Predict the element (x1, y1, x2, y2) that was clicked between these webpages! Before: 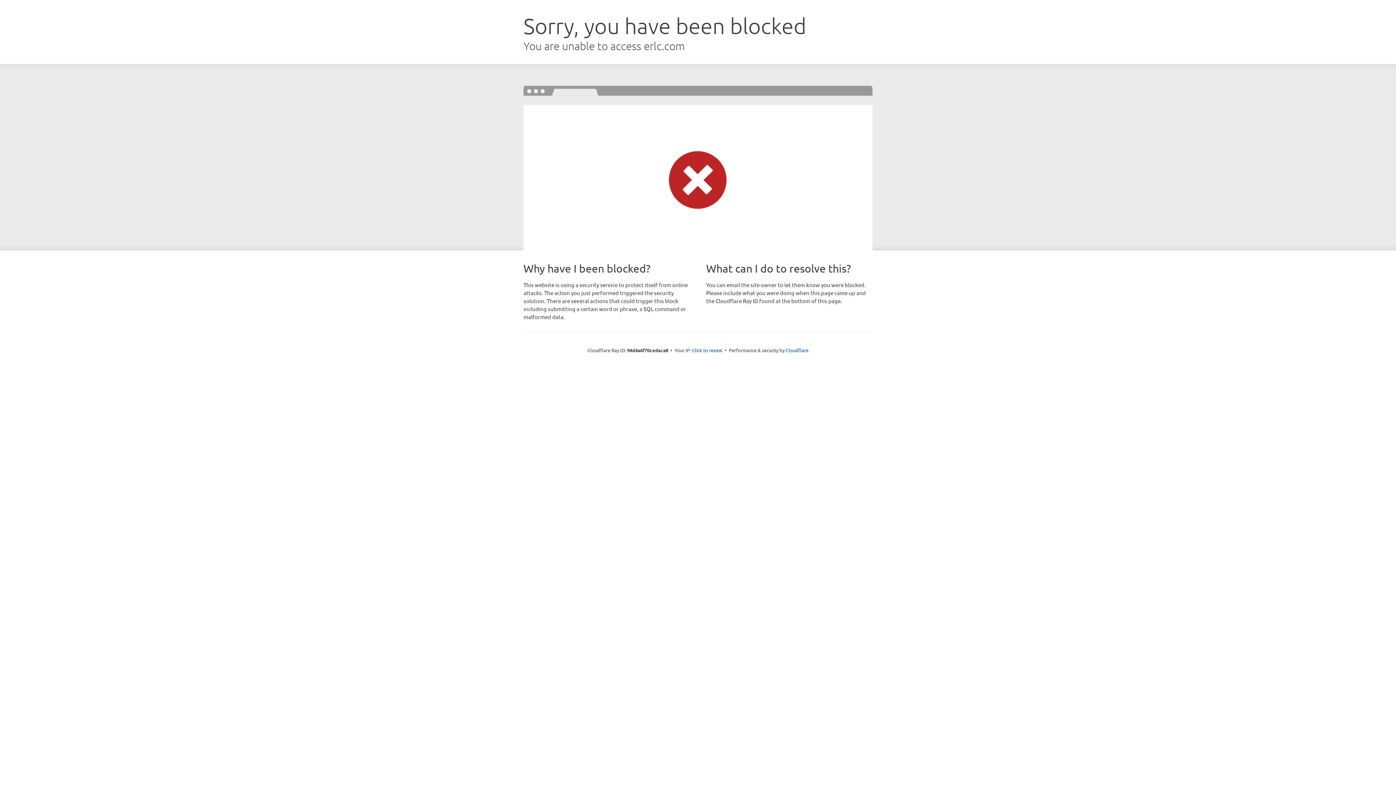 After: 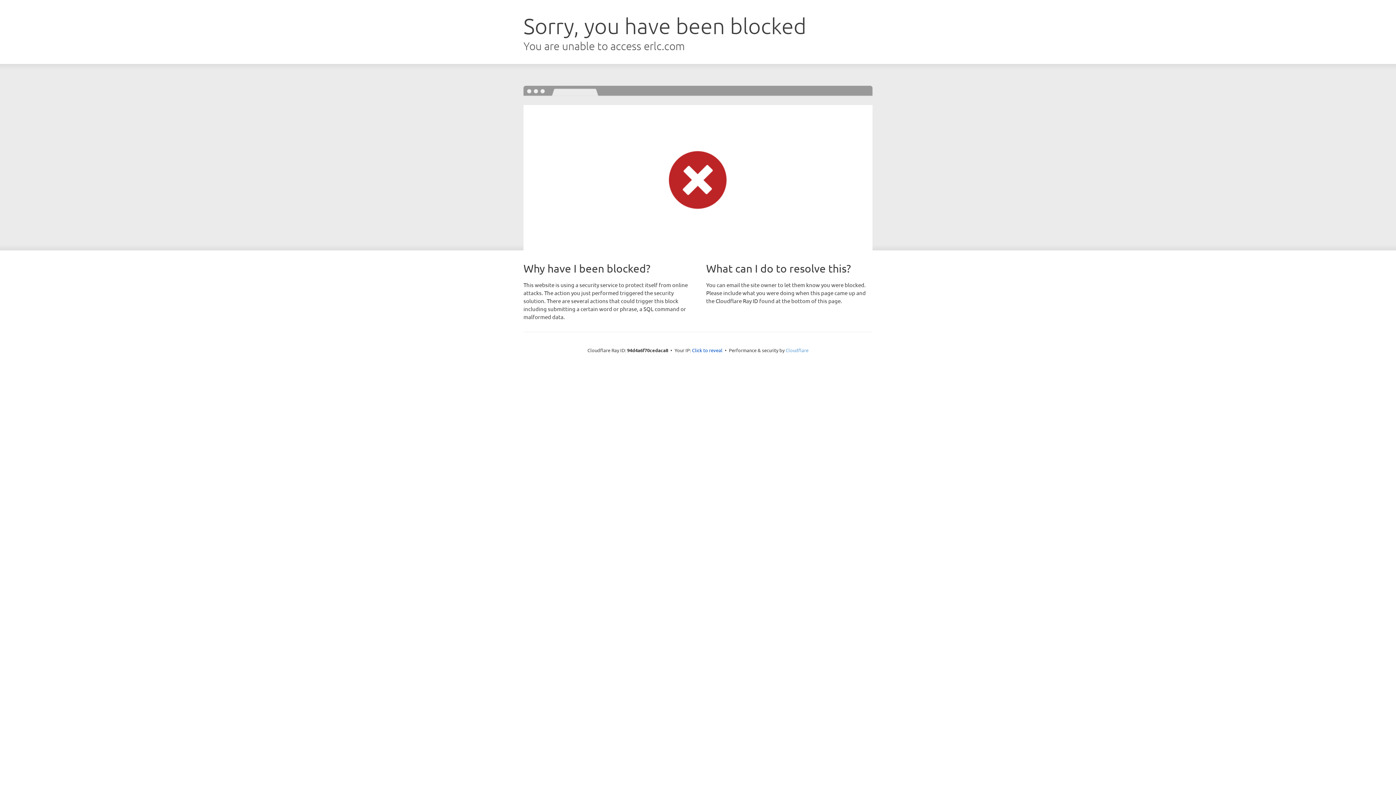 Action: bbox: (785, 347, 808, 353) label: Cloudflare